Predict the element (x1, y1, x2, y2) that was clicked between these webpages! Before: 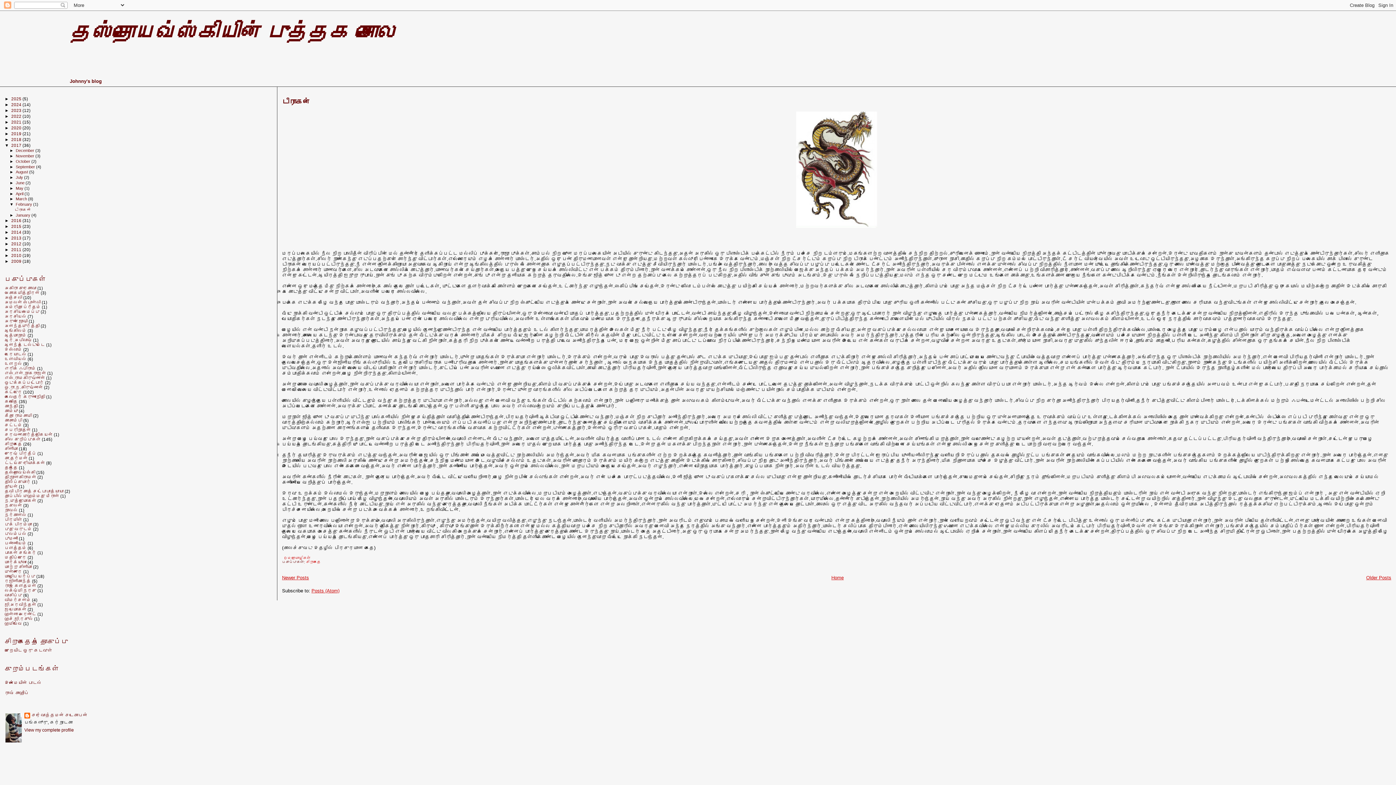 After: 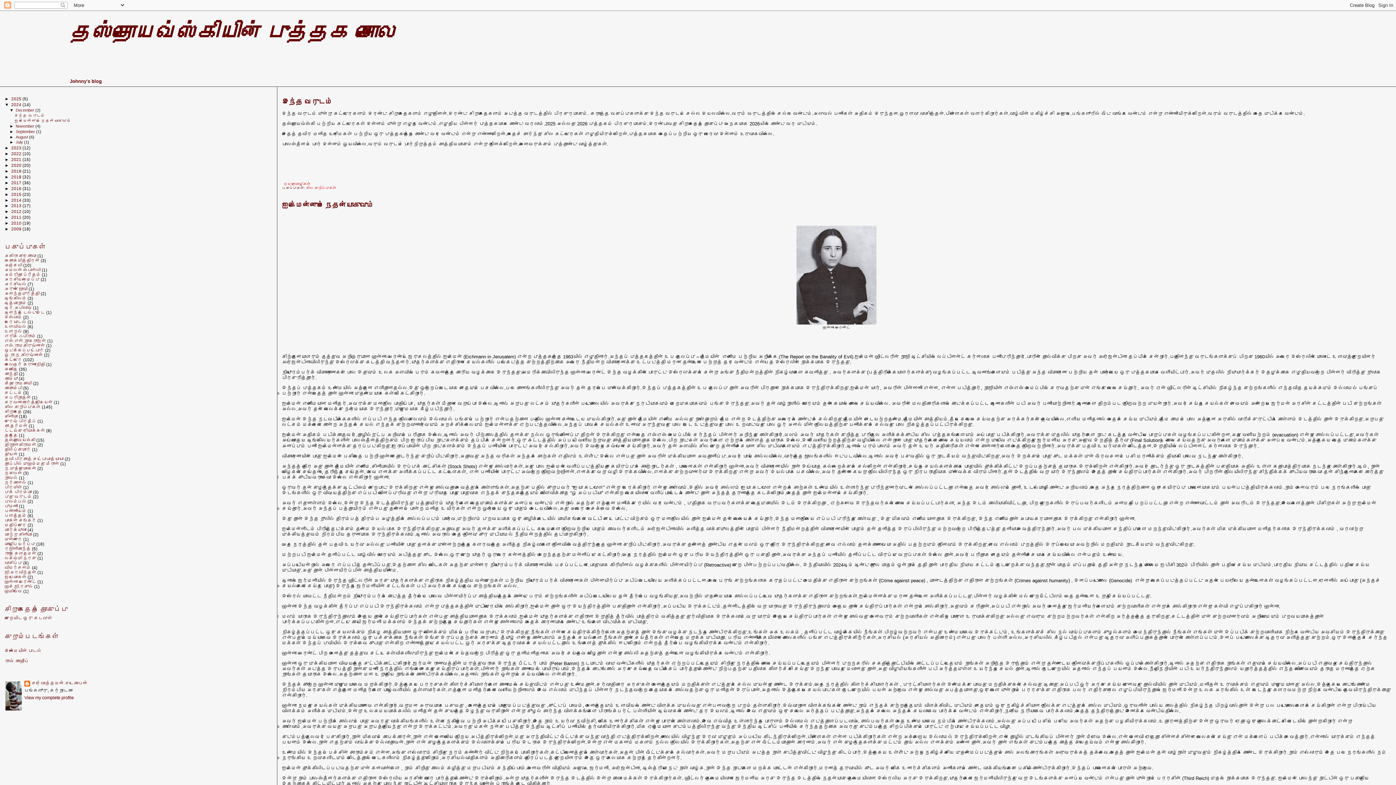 Action: label: 2024  bbox: (11, 102, 22, 106)